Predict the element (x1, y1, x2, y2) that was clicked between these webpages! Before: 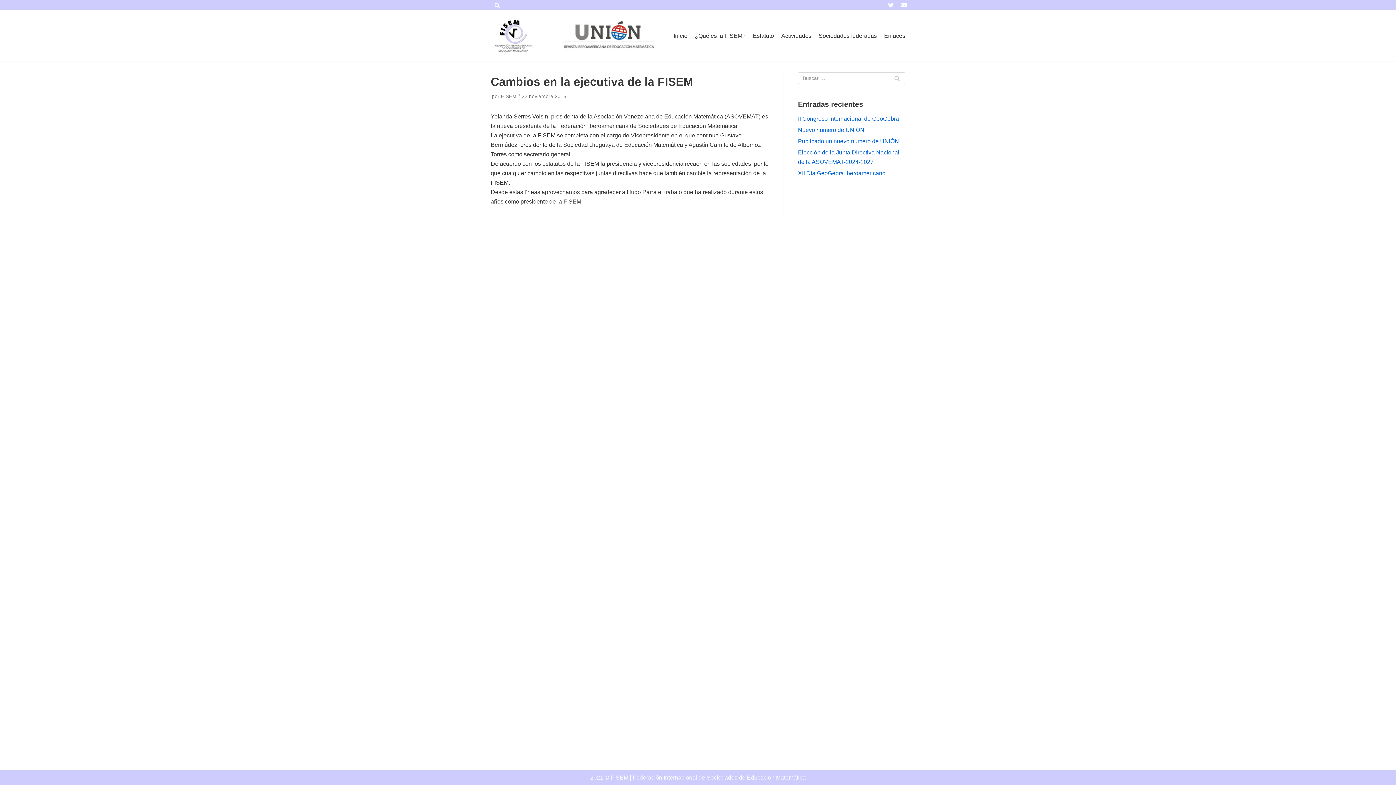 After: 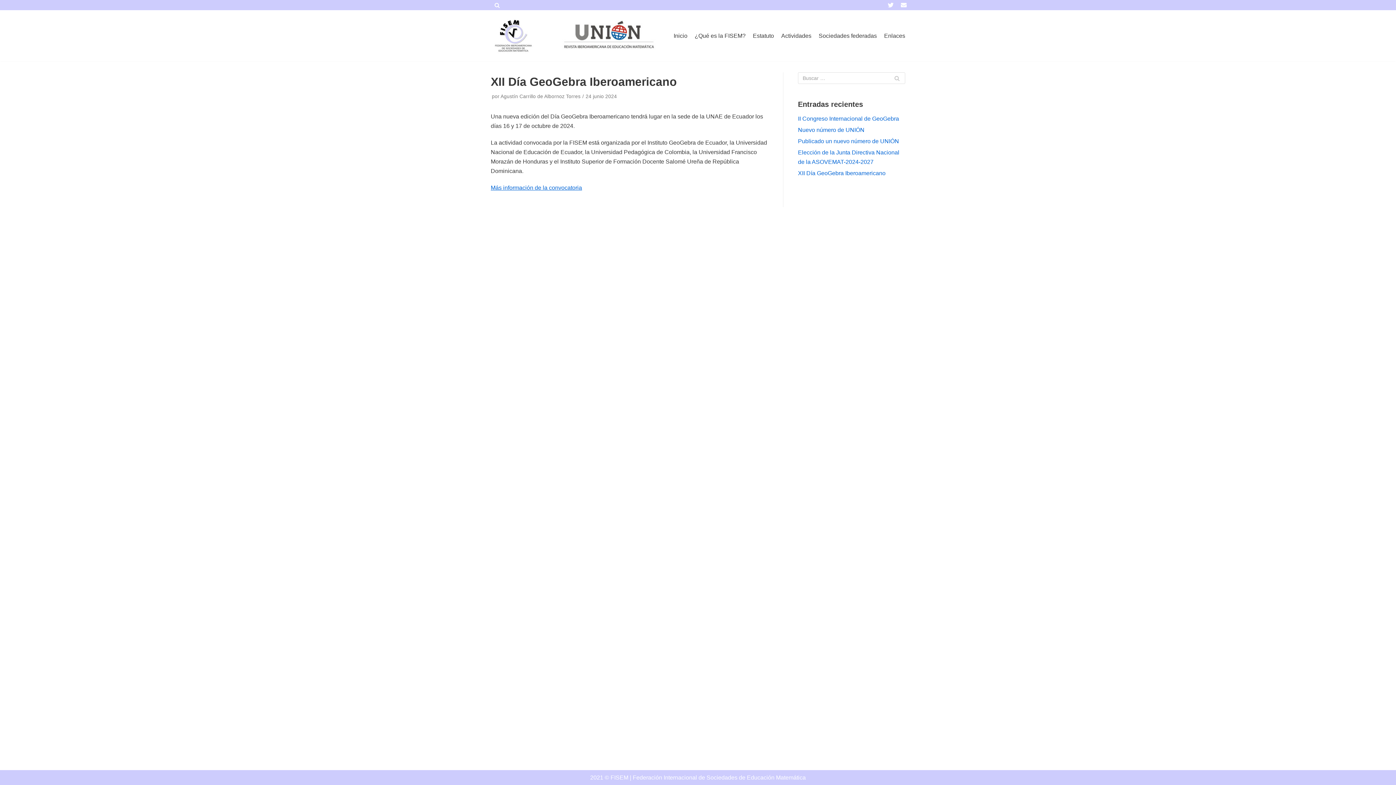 Action: bbox: (798, 170, 885, 176) label: XII Día GeoGebra Iberoamericano